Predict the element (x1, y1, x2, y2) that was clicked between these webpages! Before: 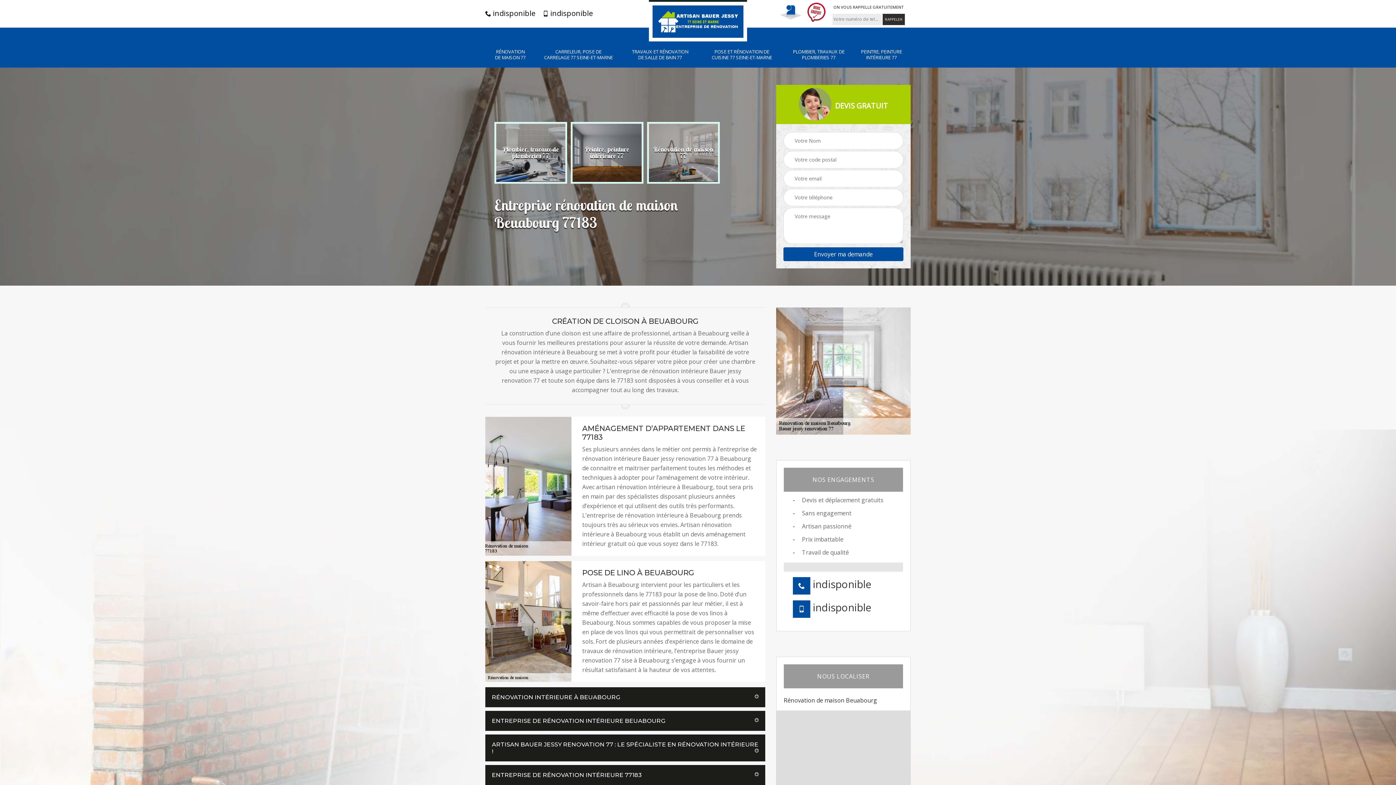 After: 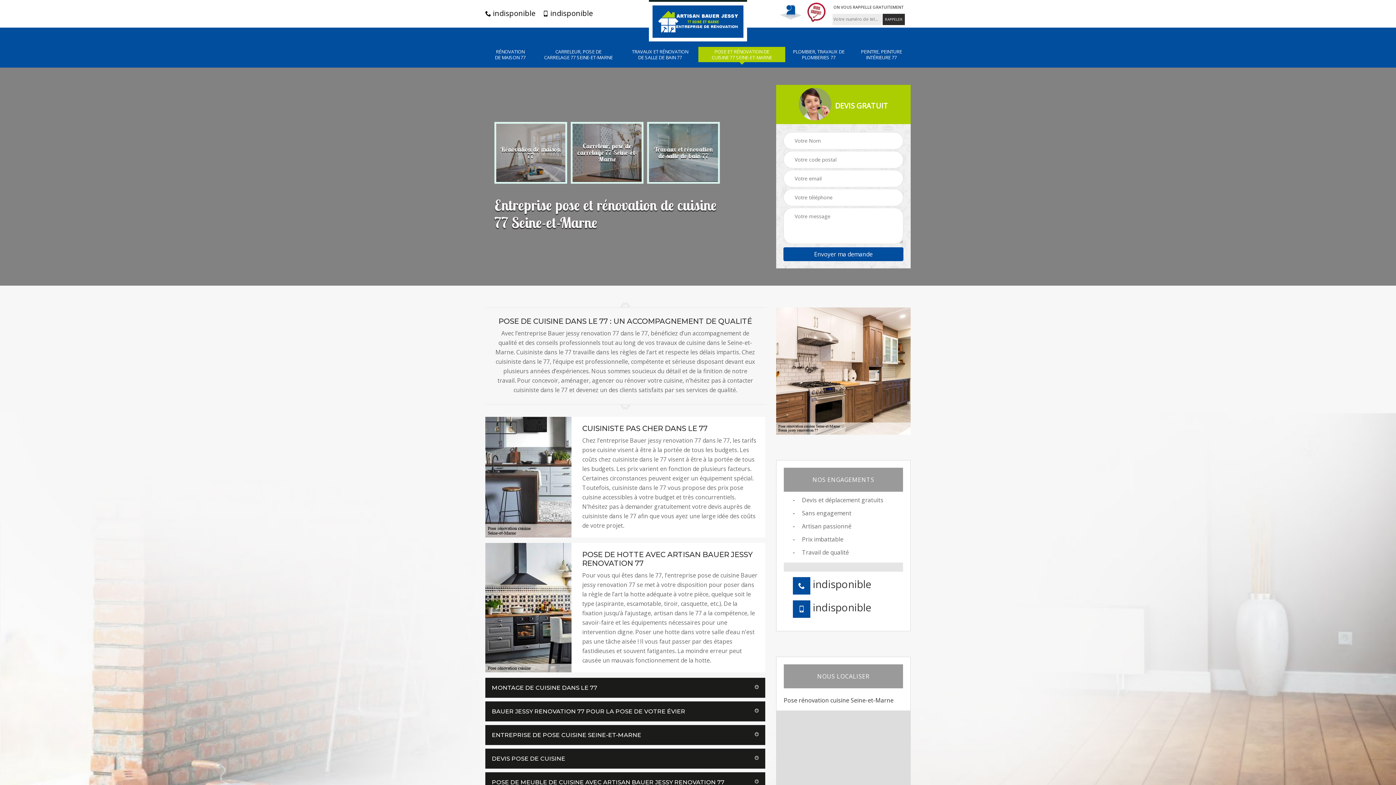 Action: label: POSE ET RÉNOVATION DE CUISINE 77 SEINE-ET-MARNE bbox: (705, 48, 778, 60)